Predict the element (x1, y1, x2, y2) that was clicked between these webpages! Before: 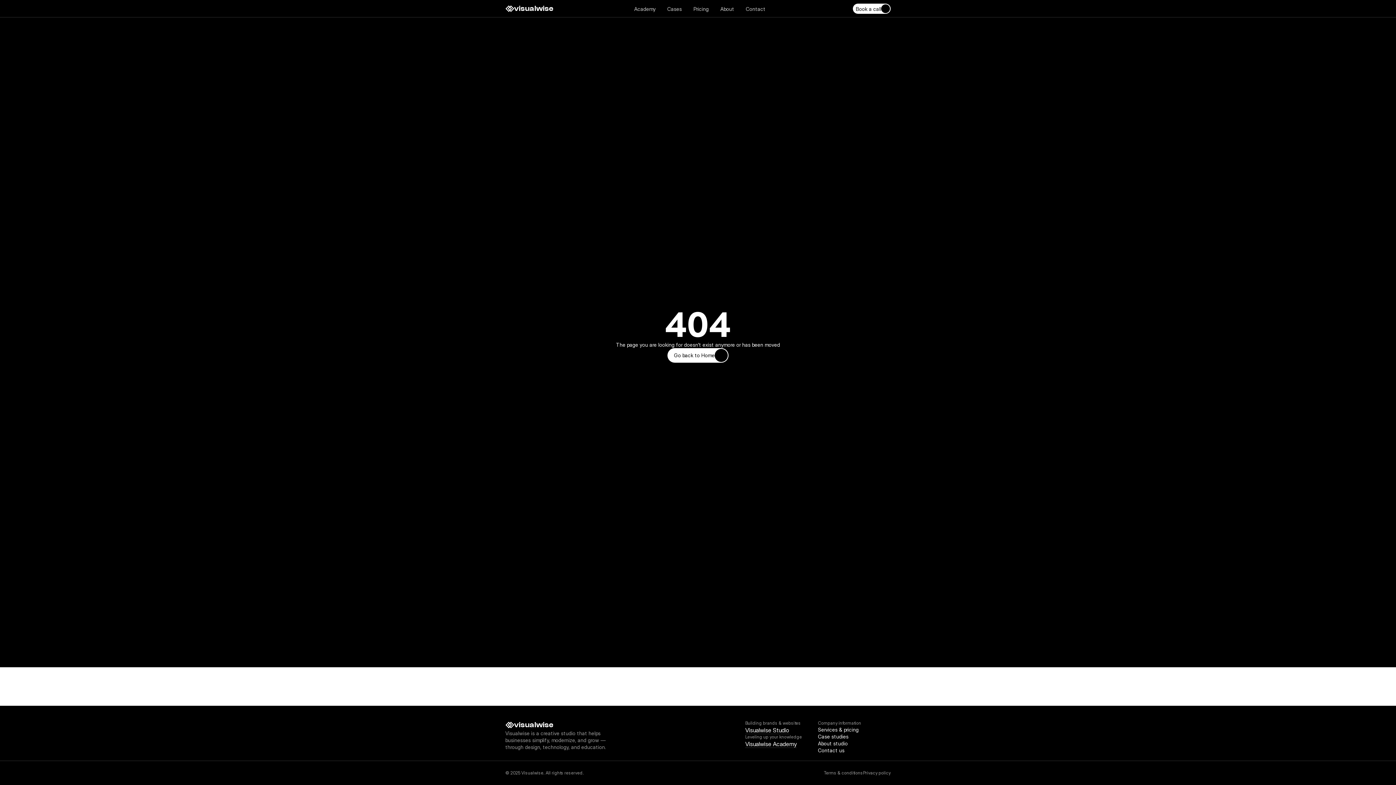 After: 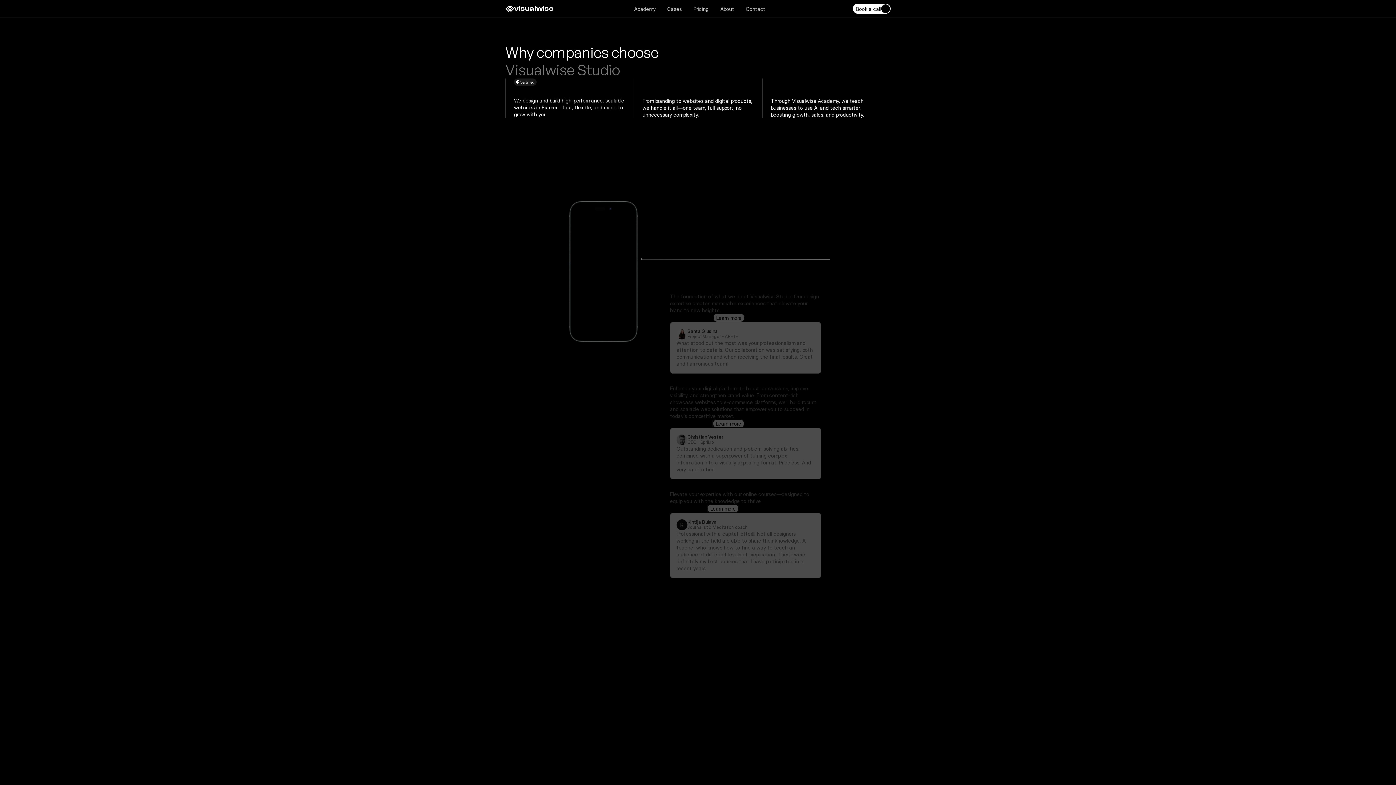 Action: label: Visualwise Studio bbox: (745, 726, 789, 734)